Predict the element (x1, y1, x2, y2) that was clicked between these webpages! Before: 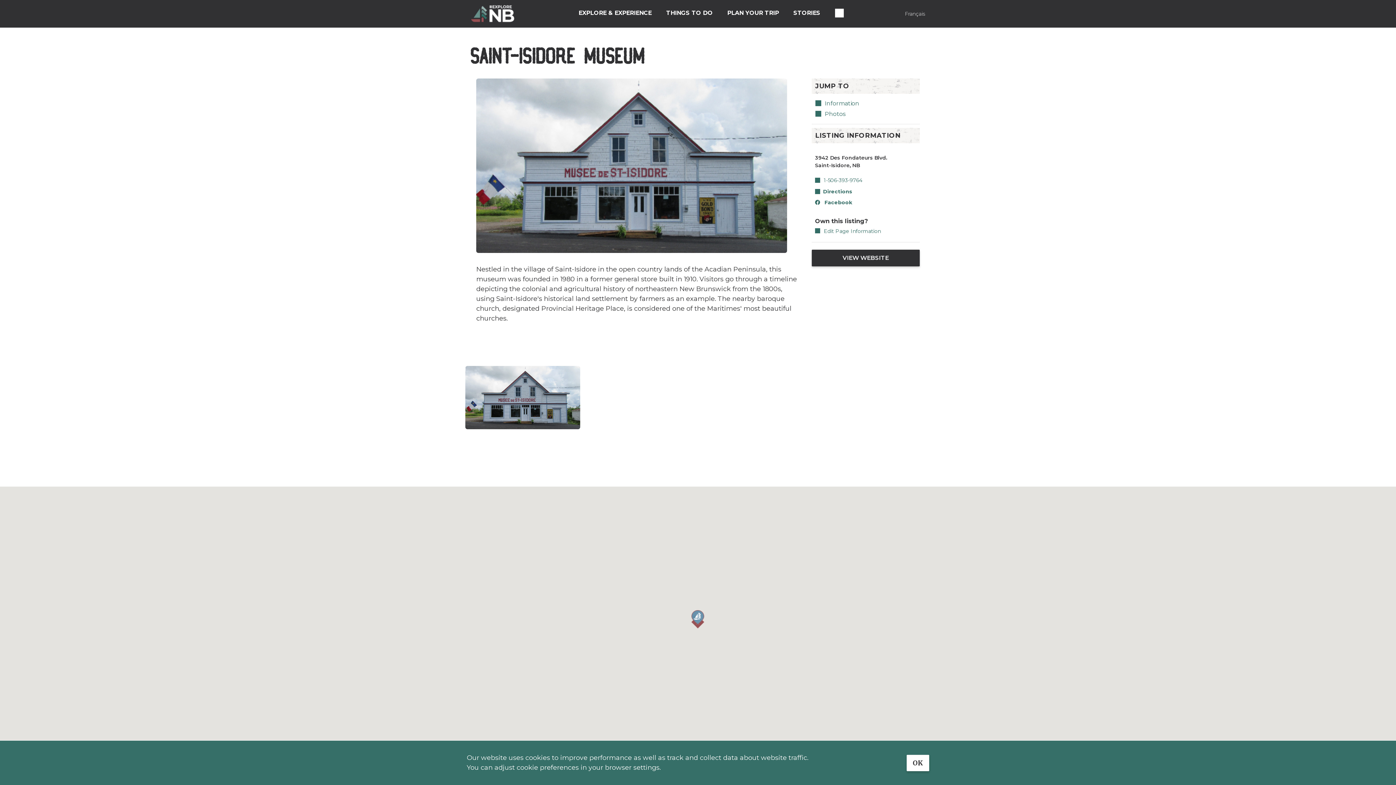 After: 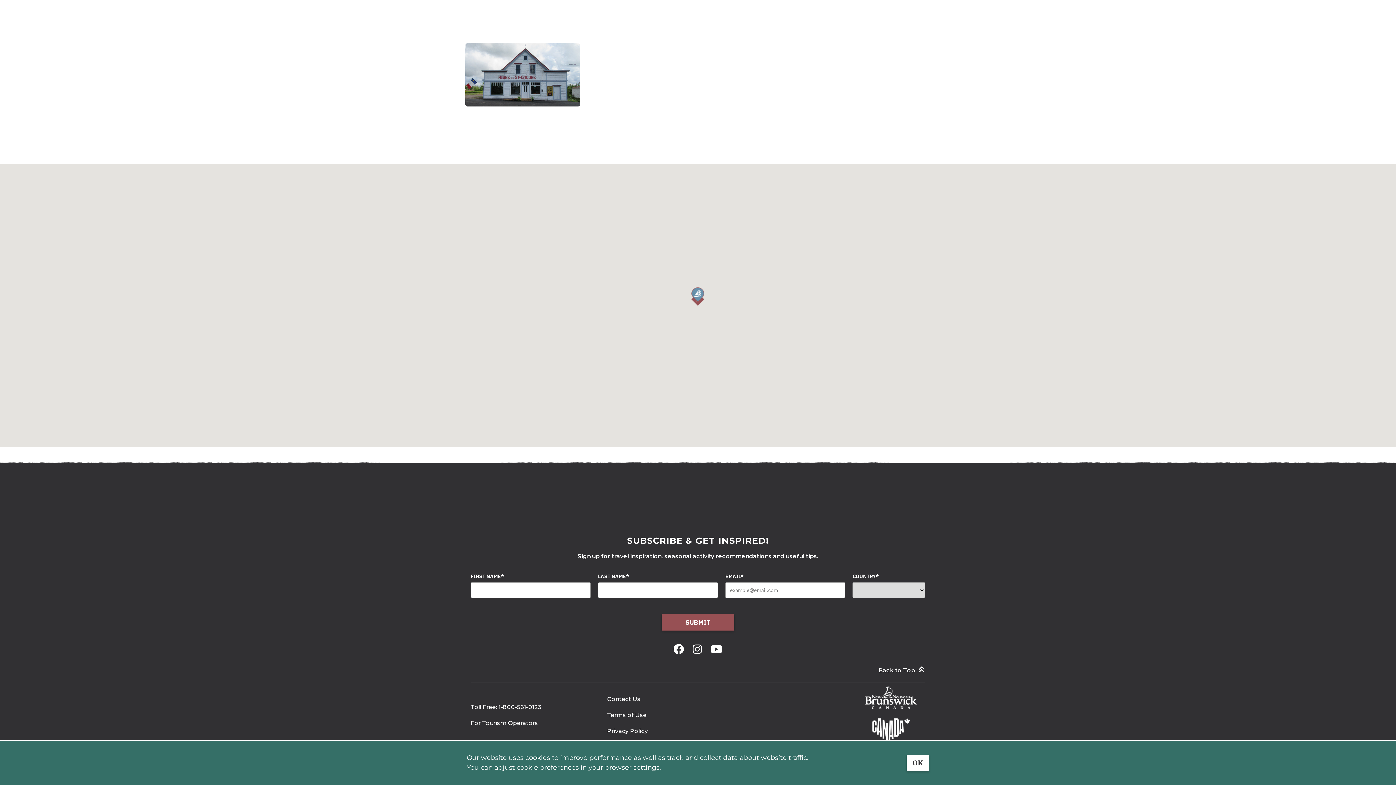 Action: bbox: (824, 109, 845, 118) label: Photos